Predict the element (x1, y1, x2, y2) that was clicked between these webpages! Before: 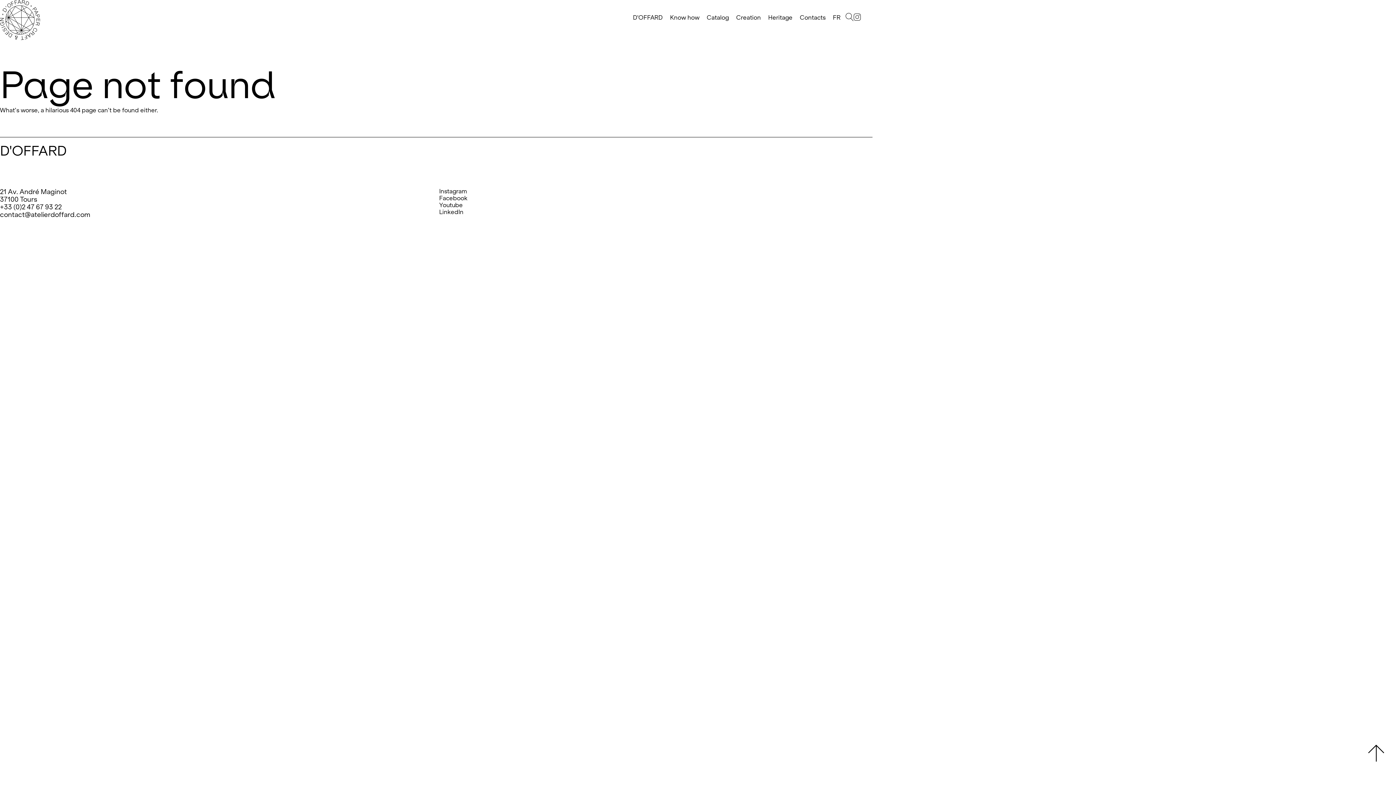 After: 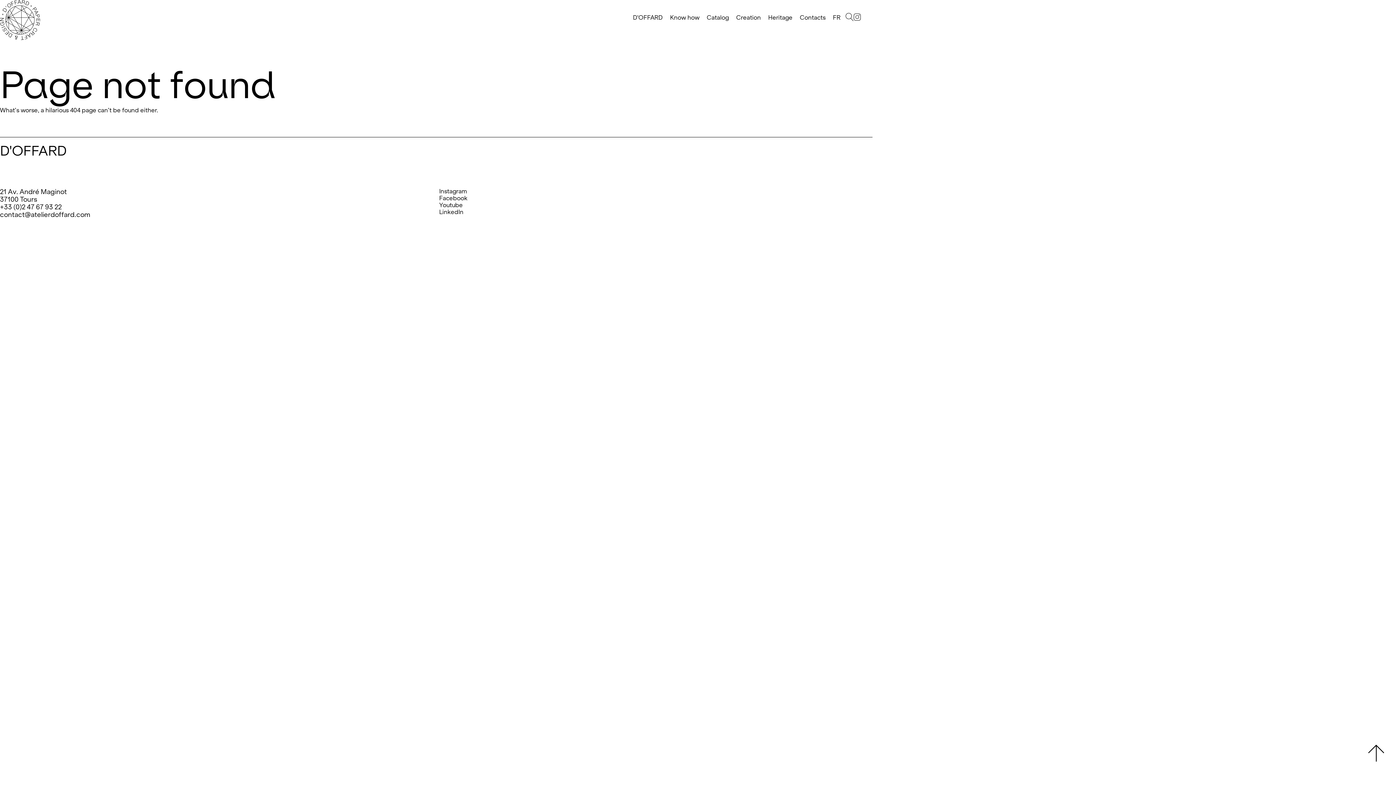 Action: label: Instagram bbox: (439, 188, 467, 194)